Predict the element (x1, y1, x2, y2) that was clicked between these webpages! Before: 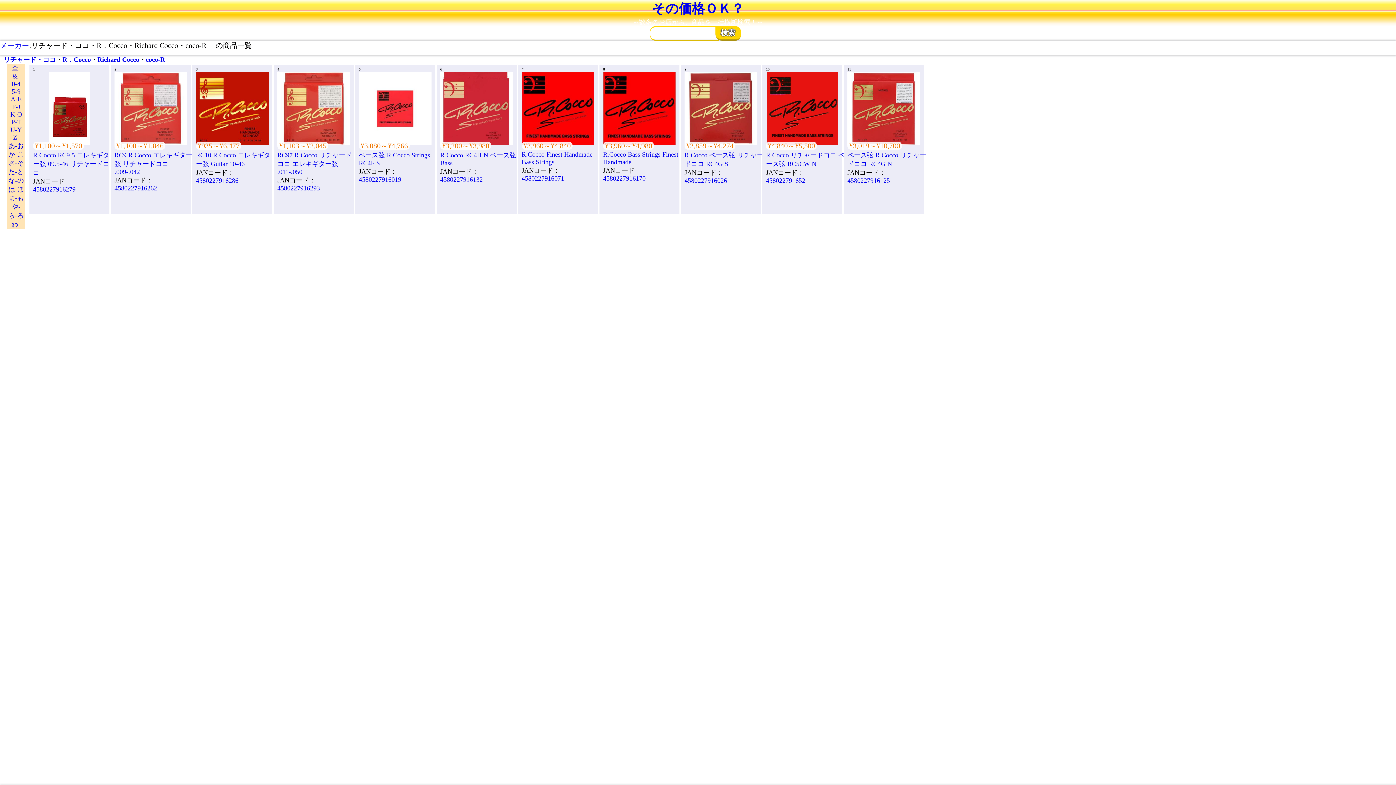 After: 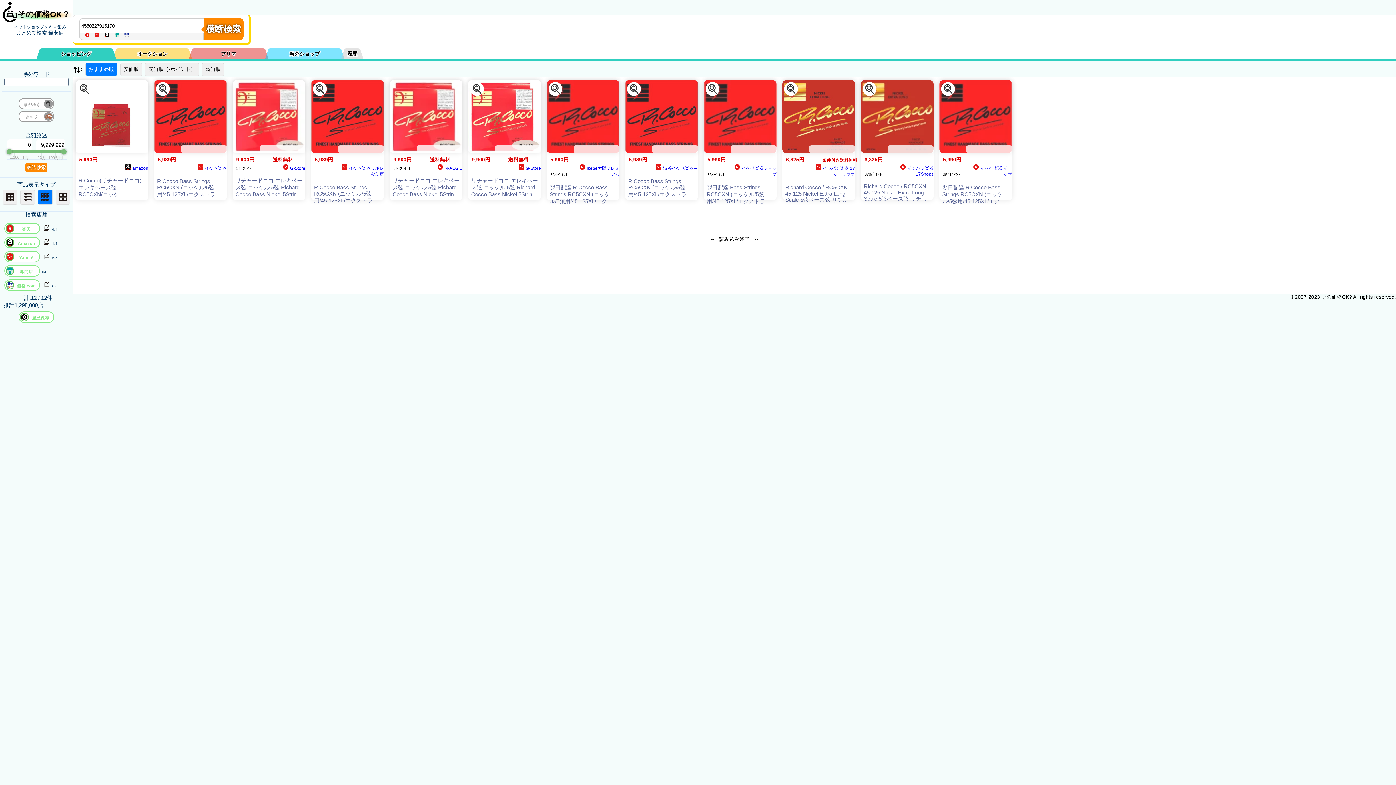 Action: bbox: (603, 174, 645, 182) label: 4580227916170